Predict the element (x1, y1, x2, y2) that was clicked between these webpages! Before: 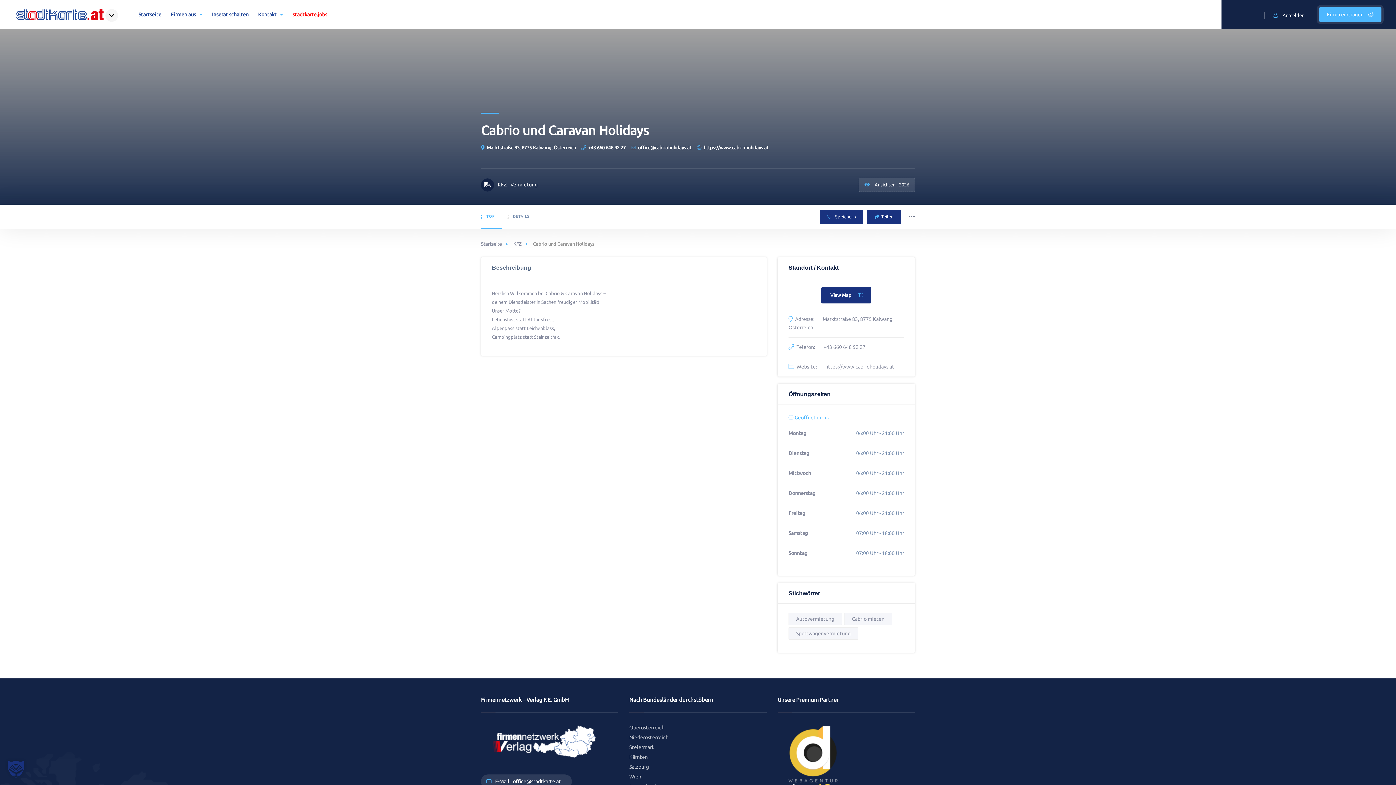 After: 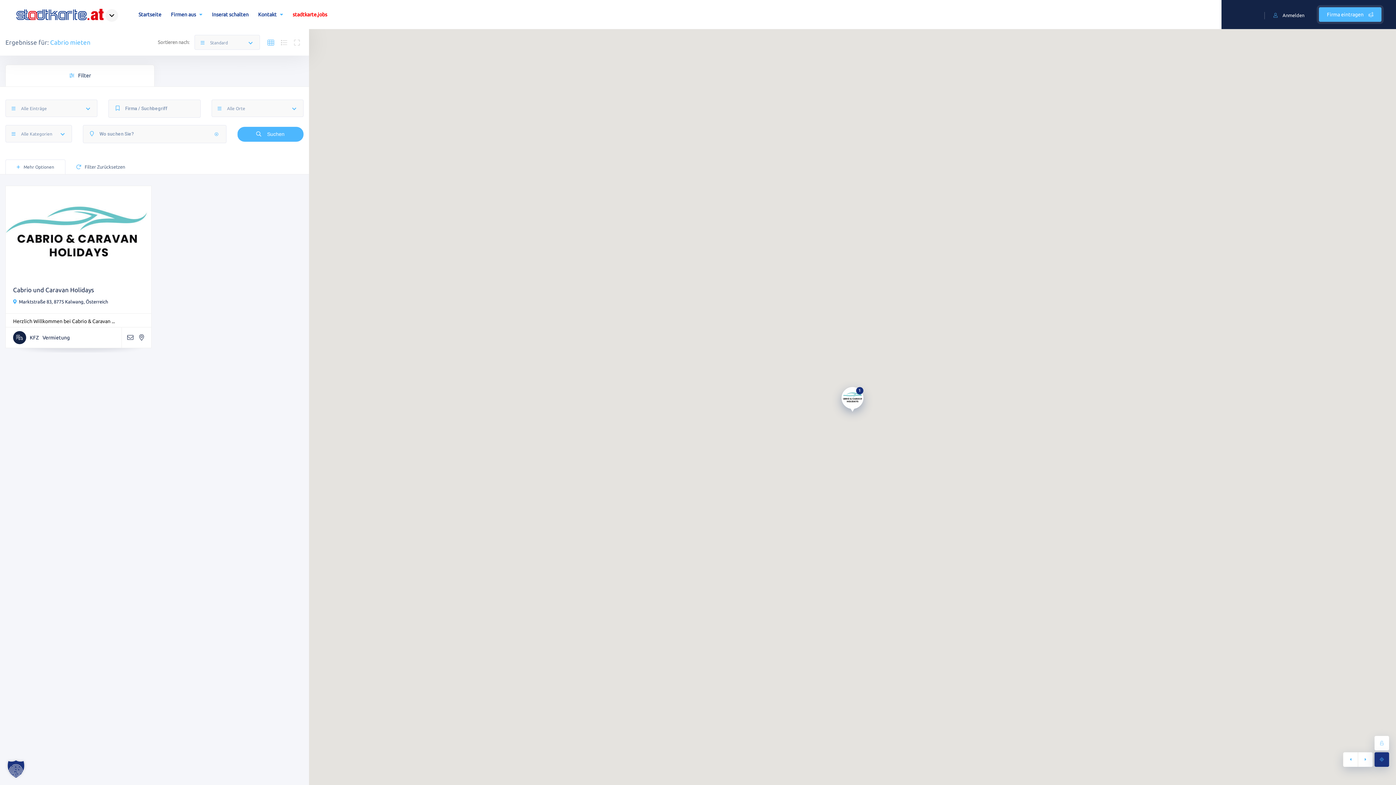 Action: bbox: (844, 613, 892, 625) label: Cabrio mieten